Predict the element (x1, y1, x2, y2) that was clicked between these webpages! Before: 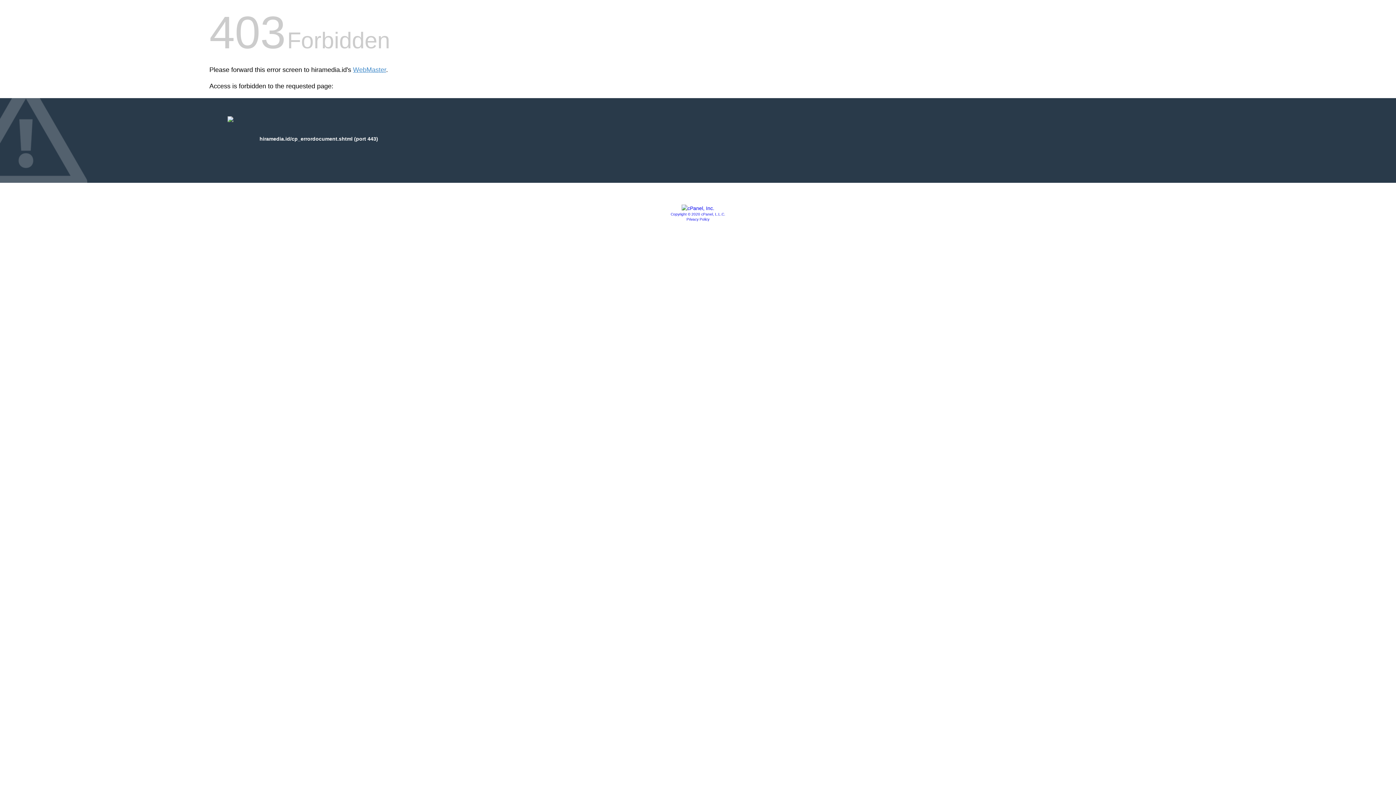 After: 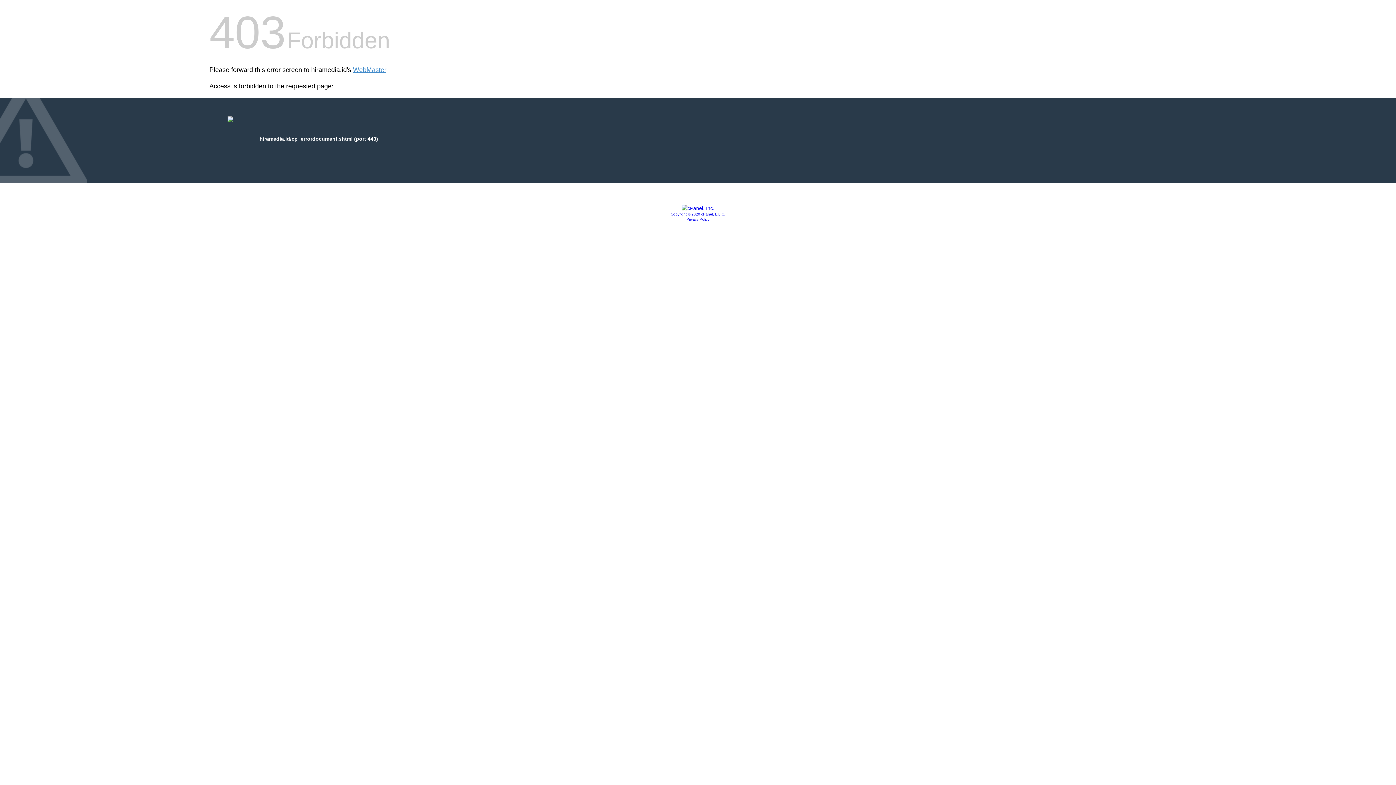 Action: bbox: (686, 217, 709, 221) label: Privacy Policy